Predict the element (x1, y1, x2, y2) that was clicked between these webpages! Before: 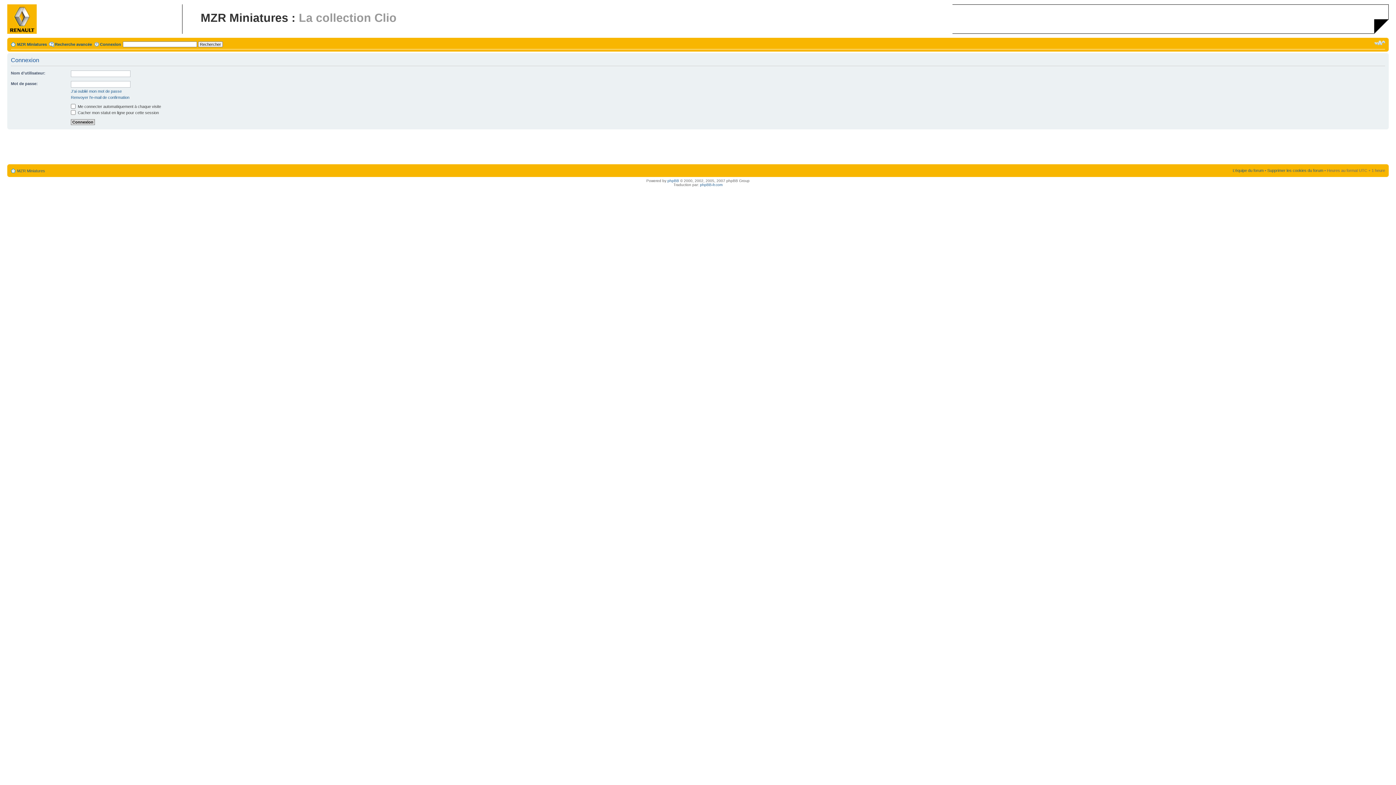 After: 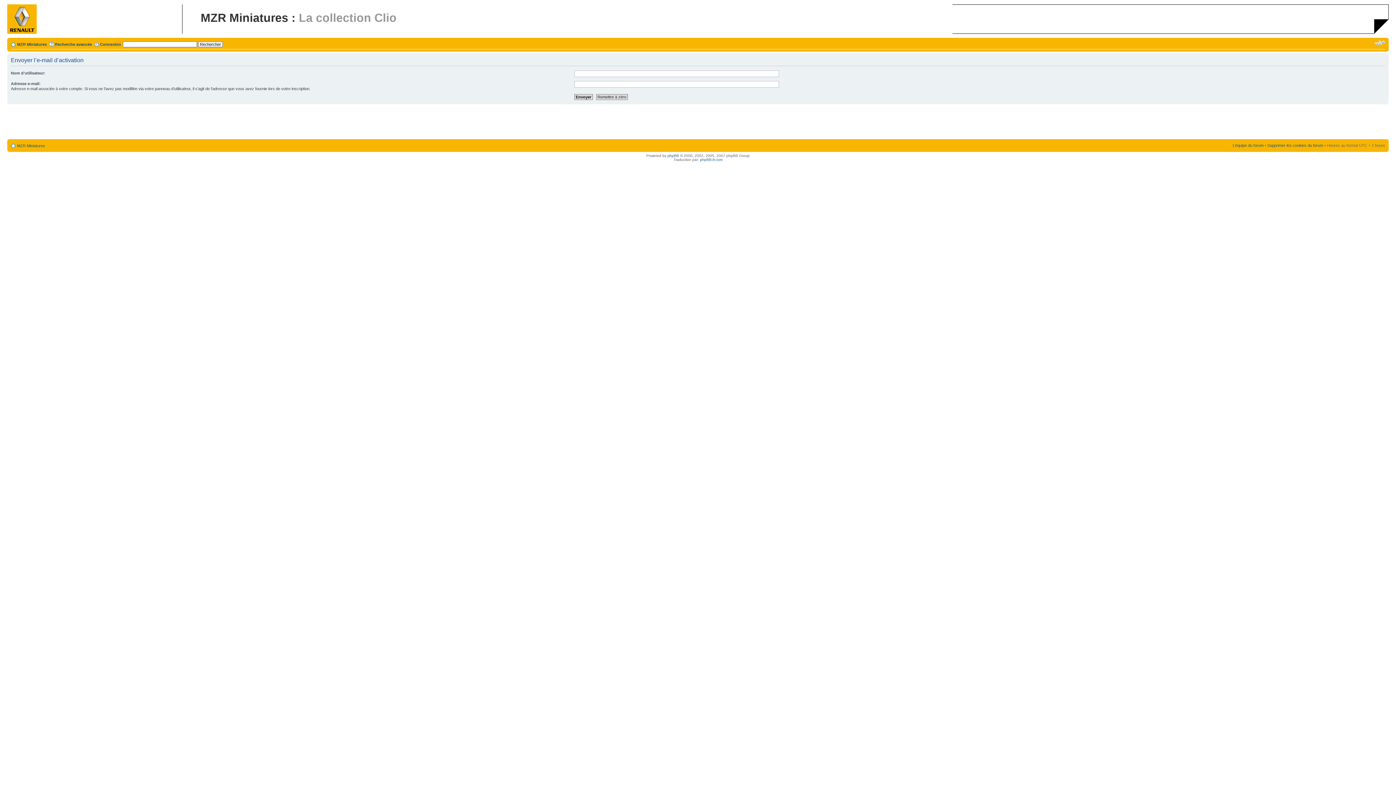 Action: label: Renvoyer l’e-mail de confirmation bbox: (70, 95, 129, 99)